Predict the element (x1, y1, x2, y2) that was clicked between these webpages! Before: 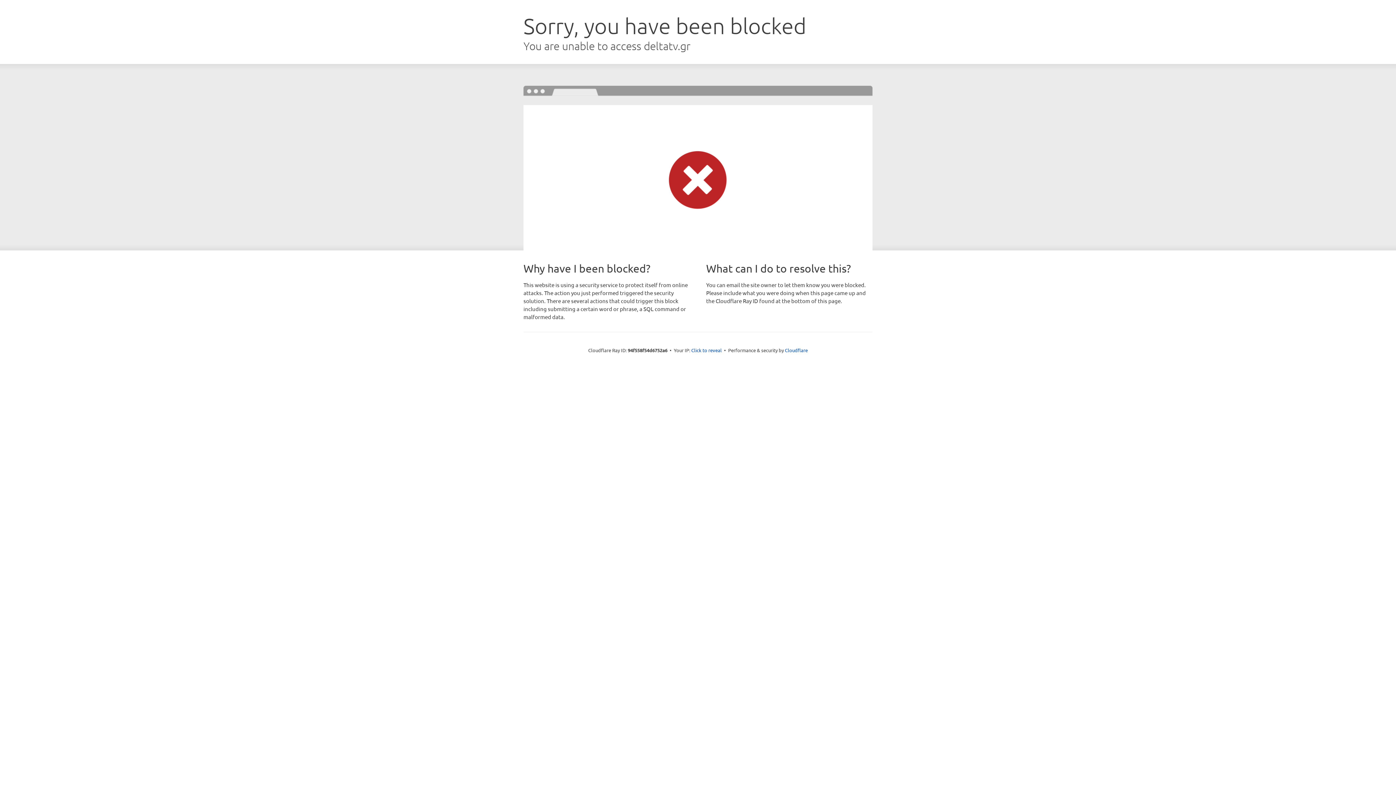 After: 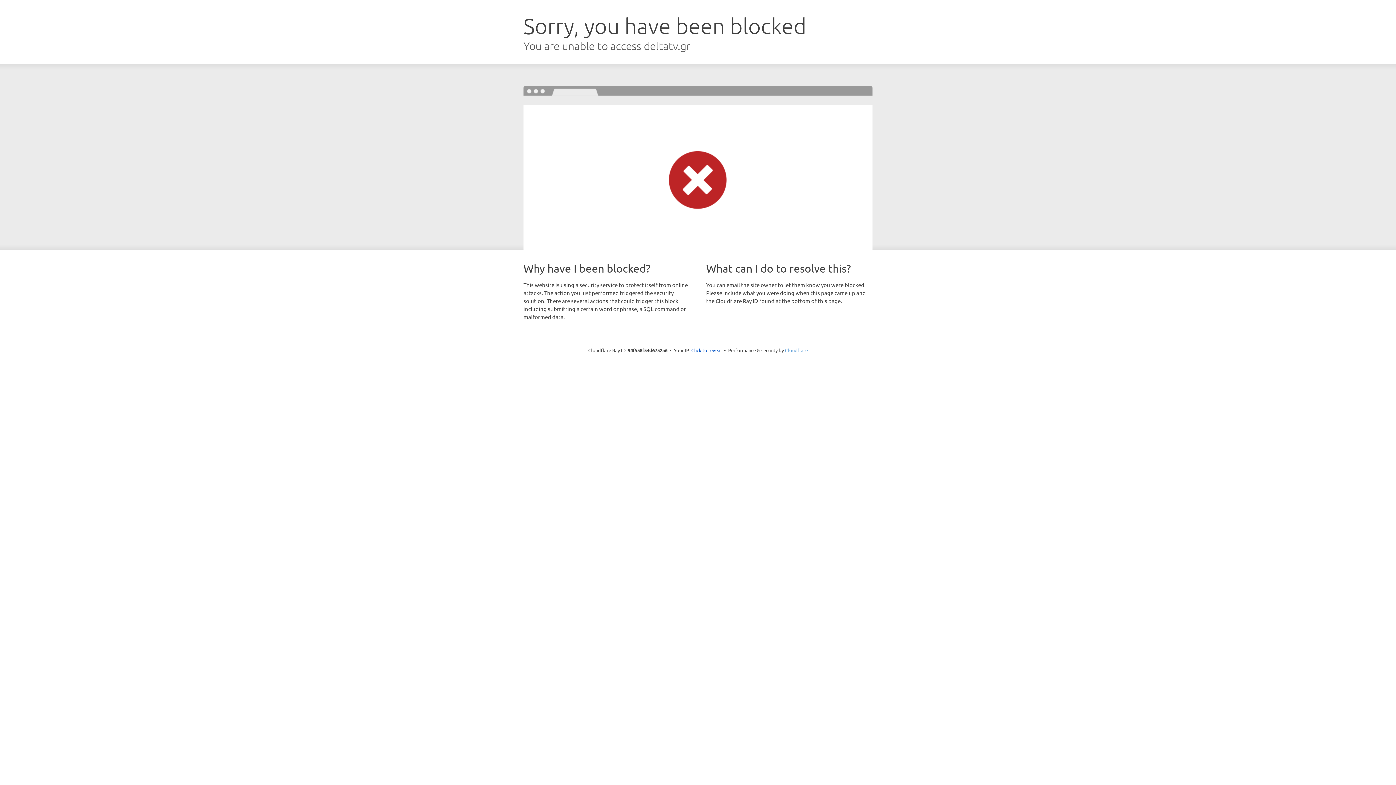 Action: bbox: (785, 347, 808, 353) label: Cloudflare